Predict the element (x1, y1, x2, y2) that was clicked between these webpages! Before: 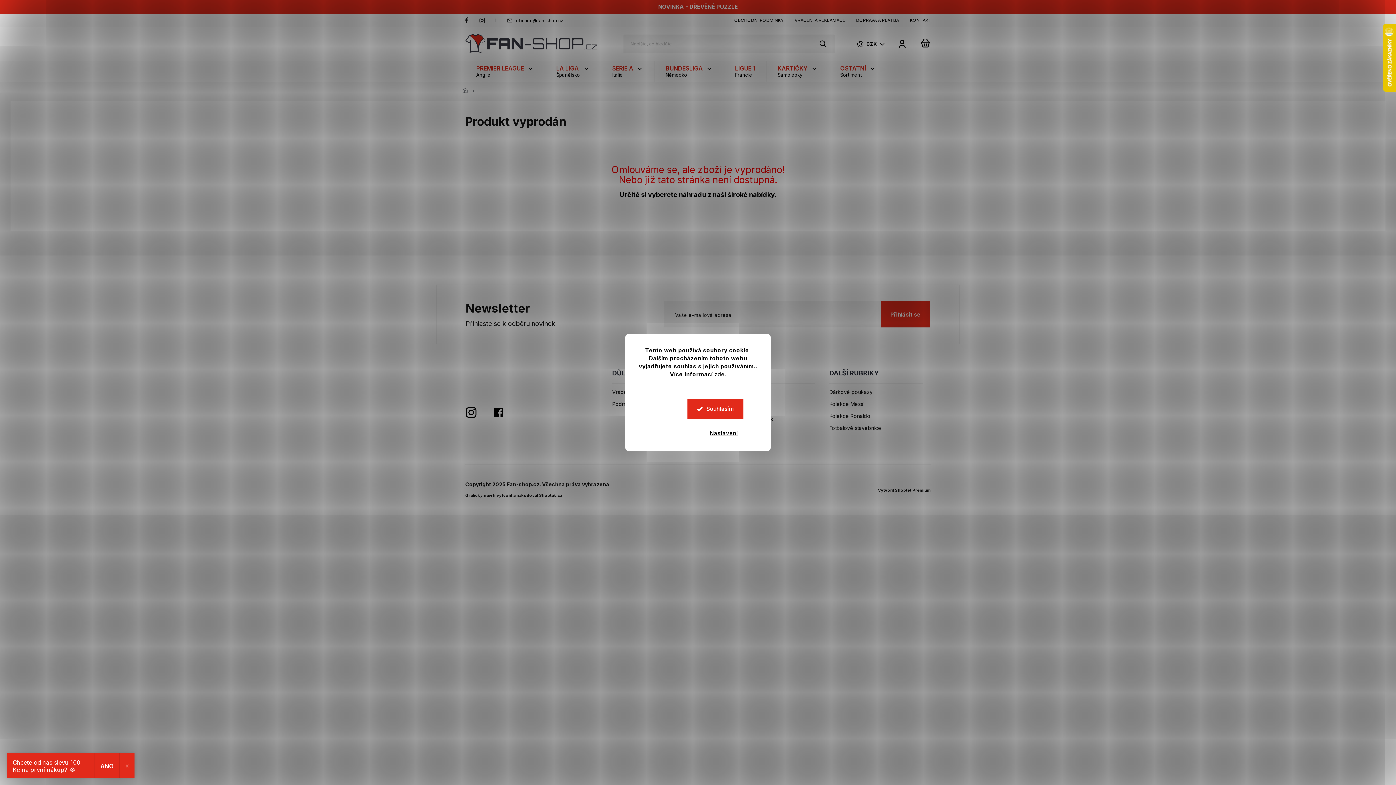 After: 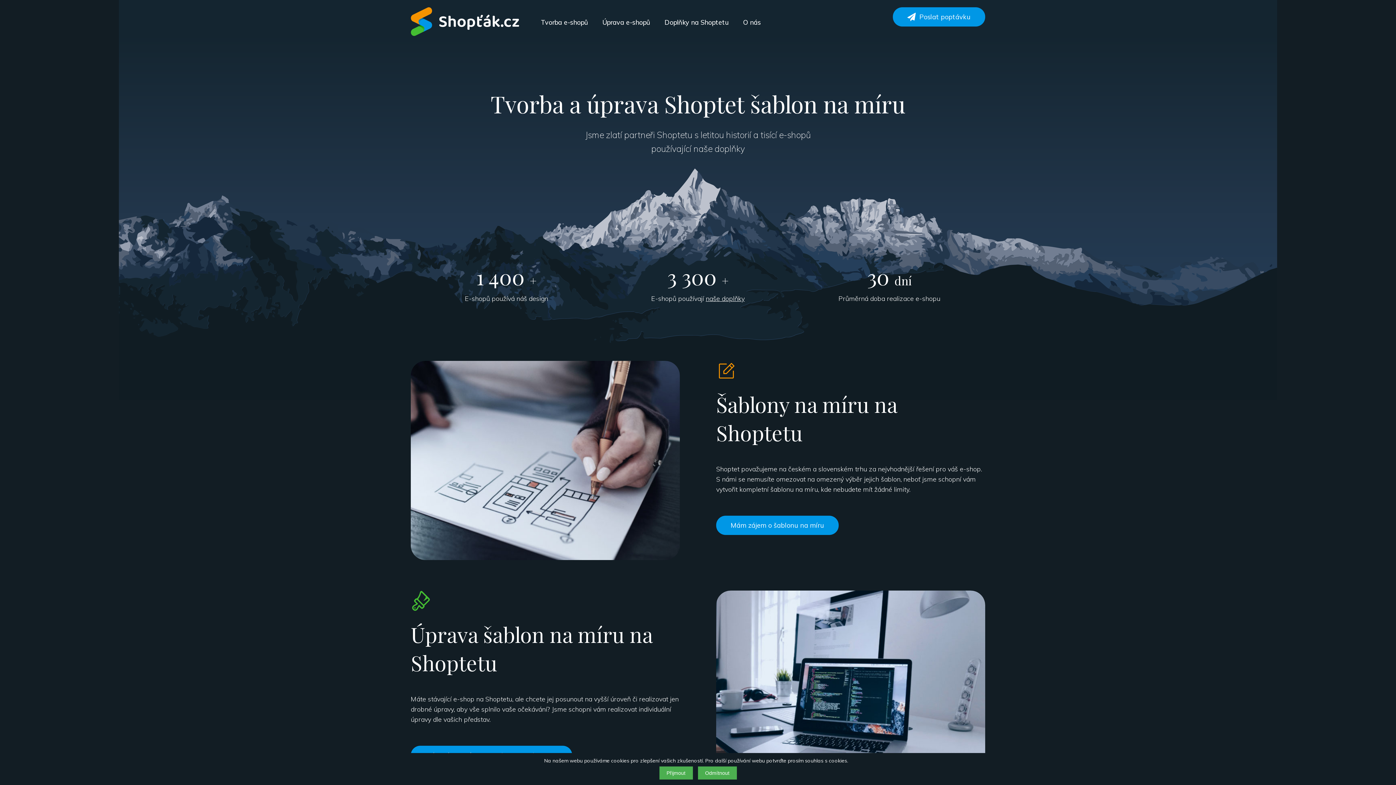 Action: label: Shoptak.cz bbox: (539, 493, 562, 498)